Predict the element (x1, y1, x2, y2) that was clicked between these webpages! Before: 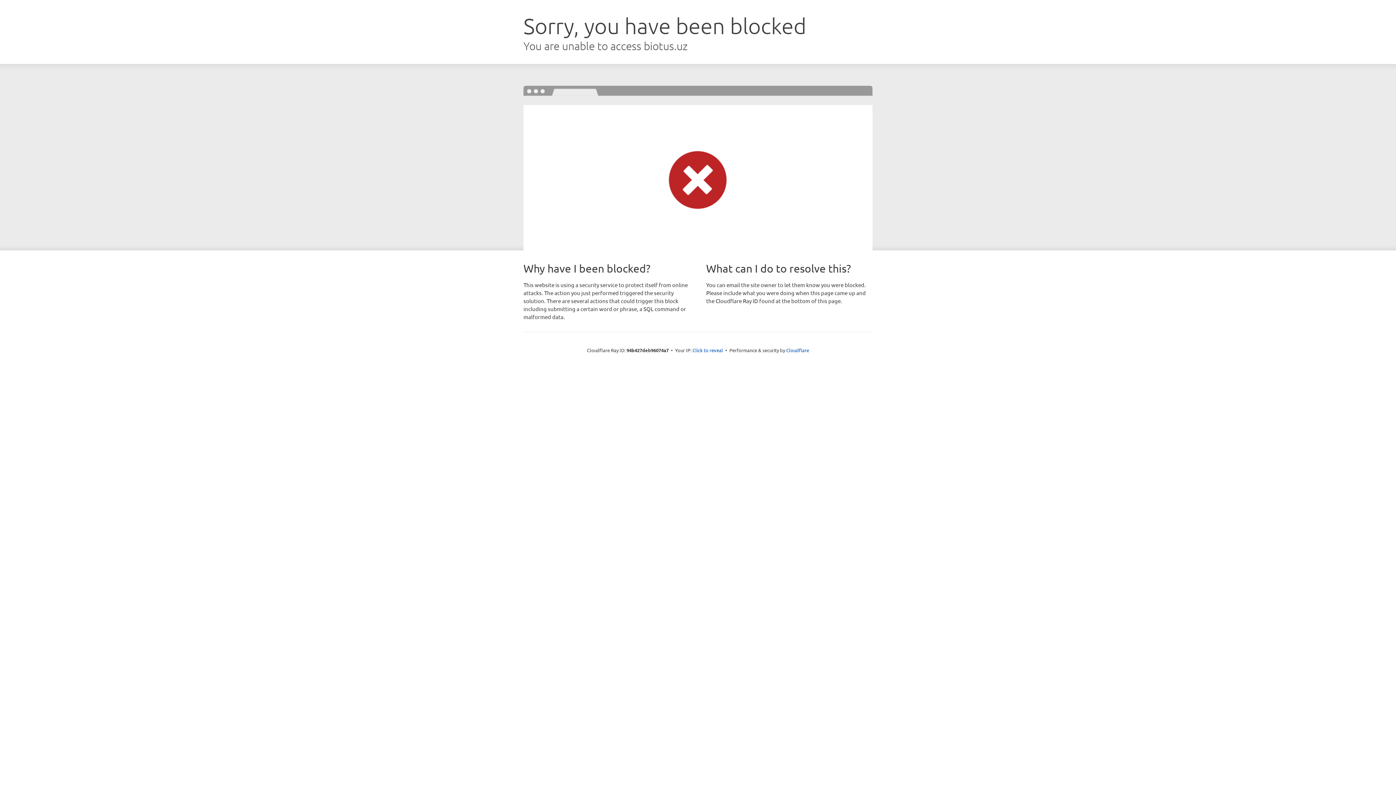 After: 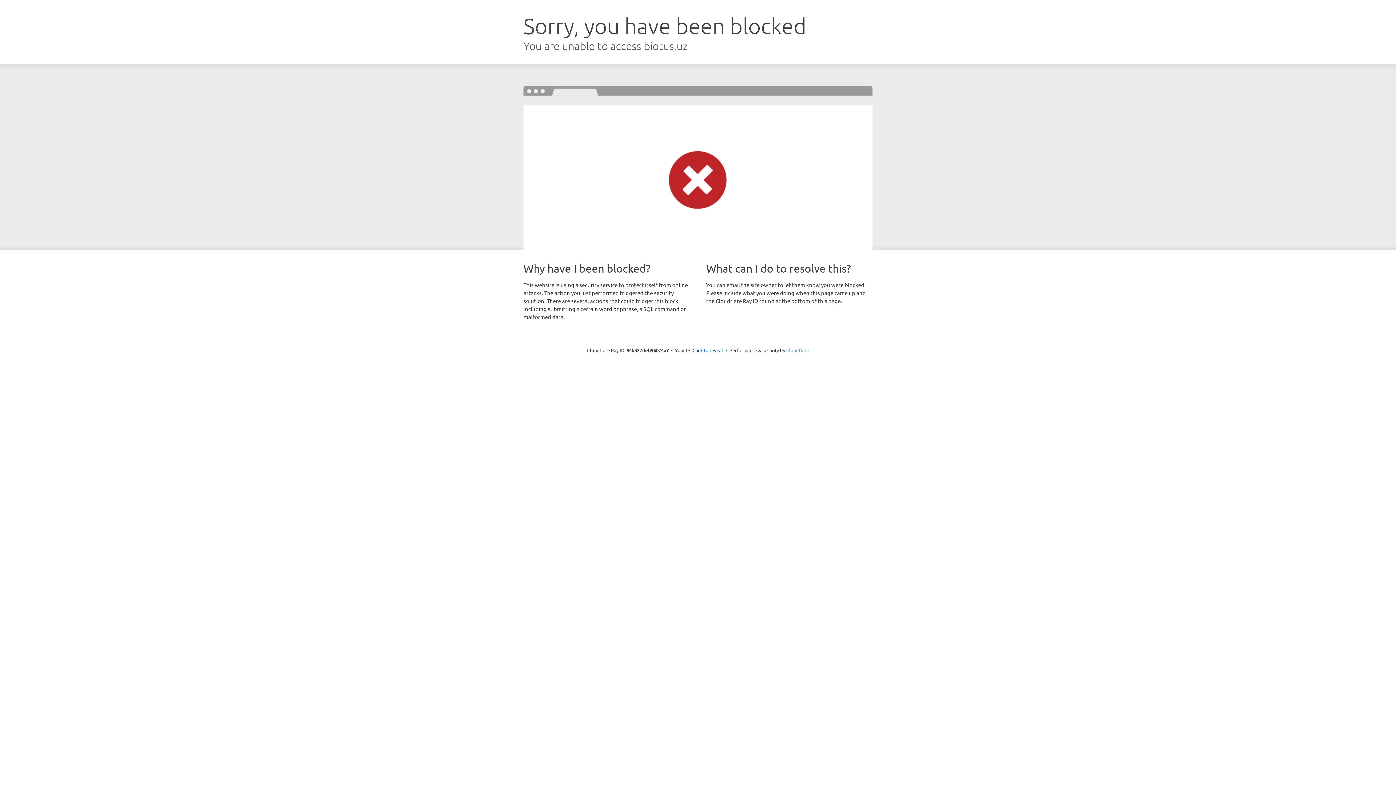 Action: label: Cloudflare bbox: (786, 347, 809, 353)